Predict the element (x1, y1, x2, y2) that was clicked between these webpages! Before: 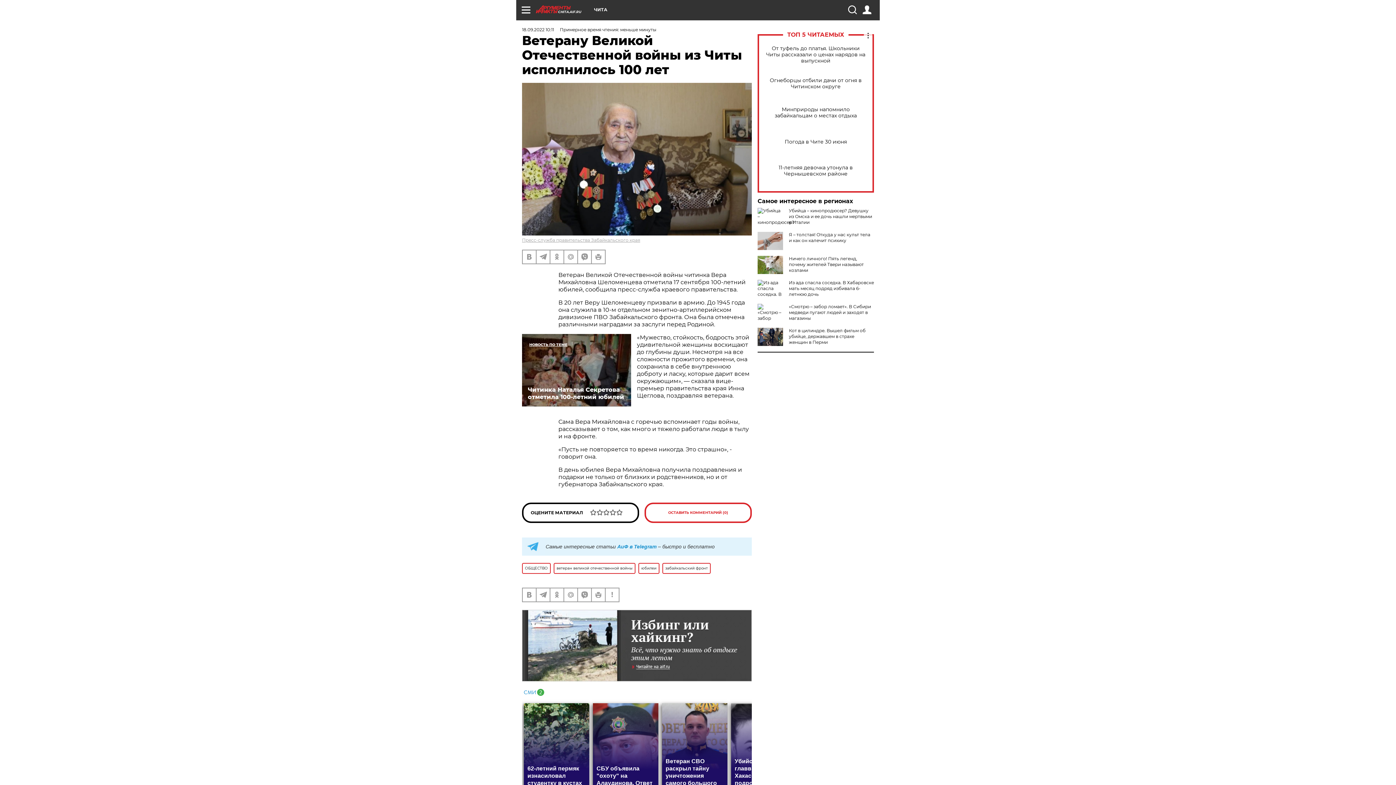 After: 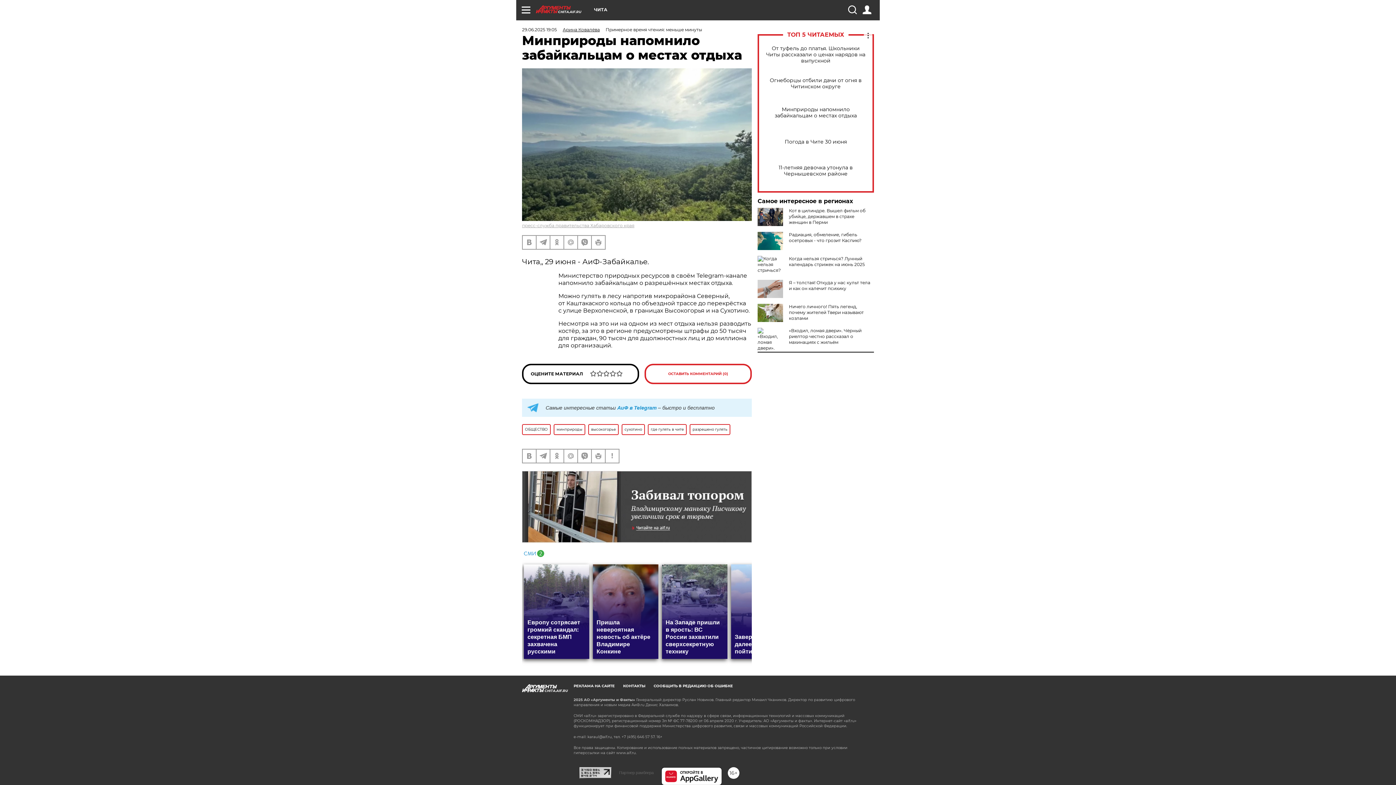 Action: bbox: (765, 106, 866, 118) label: Минприроды напомнило забайкальцам о местах отдыха